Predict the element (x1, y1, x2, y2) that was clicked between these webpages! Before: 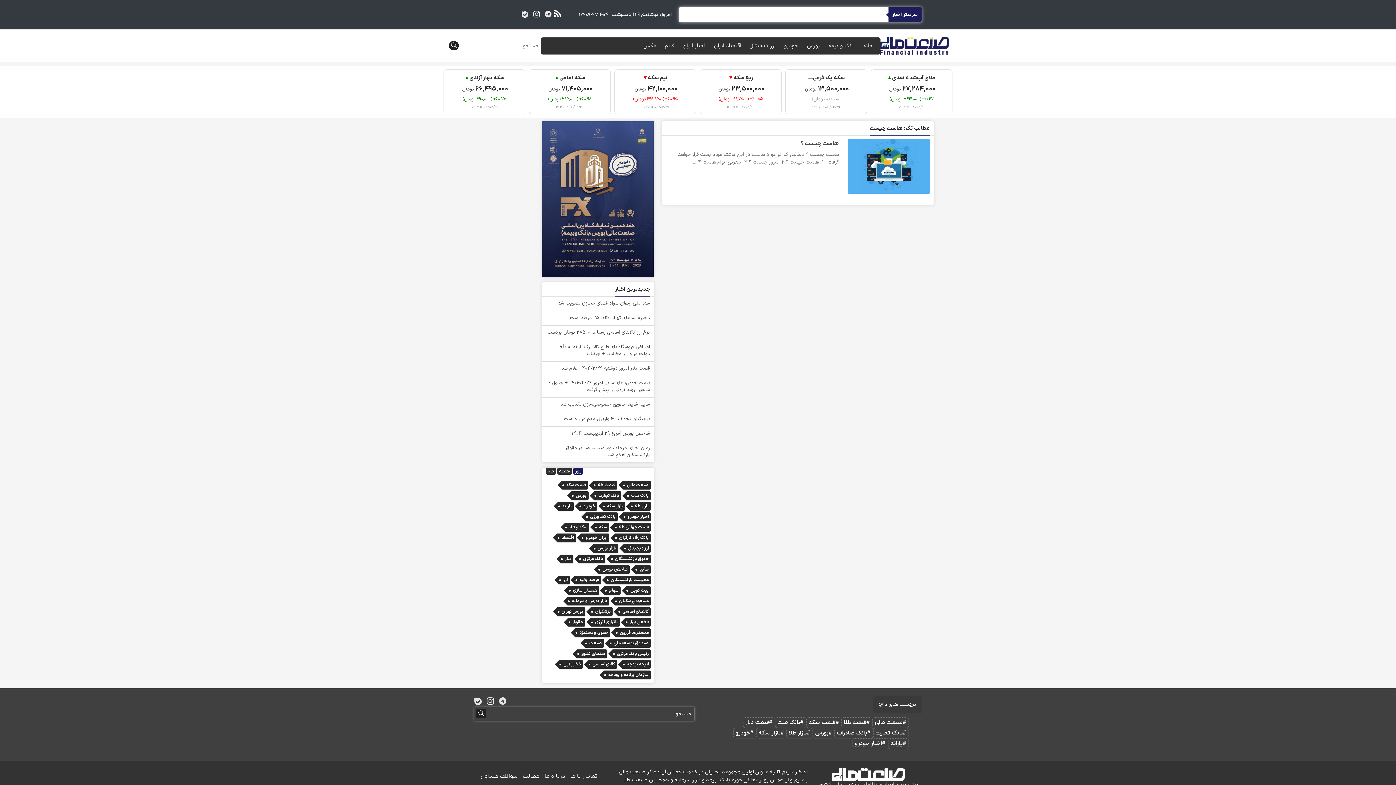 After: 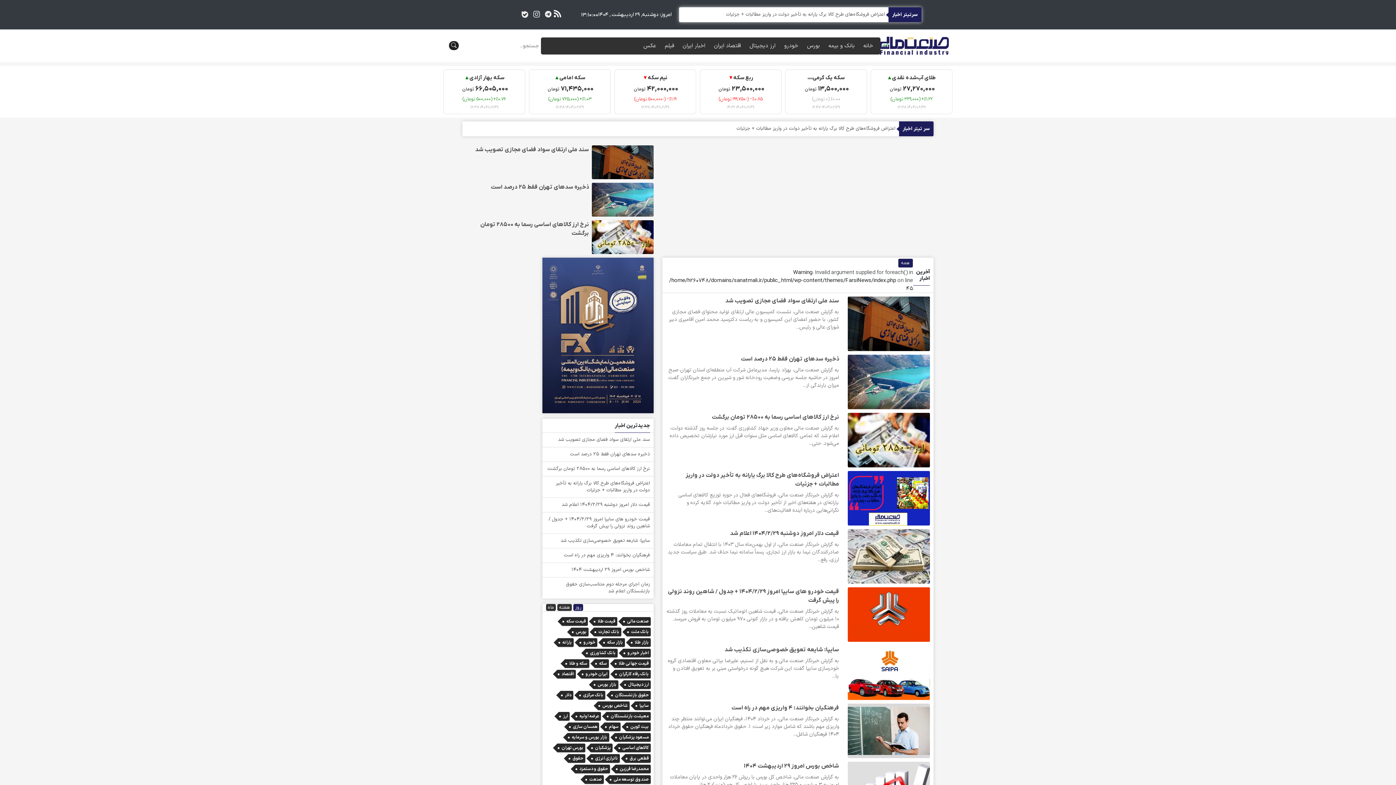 Action: label: مطالب bbox: (520, 768, 542, 784)